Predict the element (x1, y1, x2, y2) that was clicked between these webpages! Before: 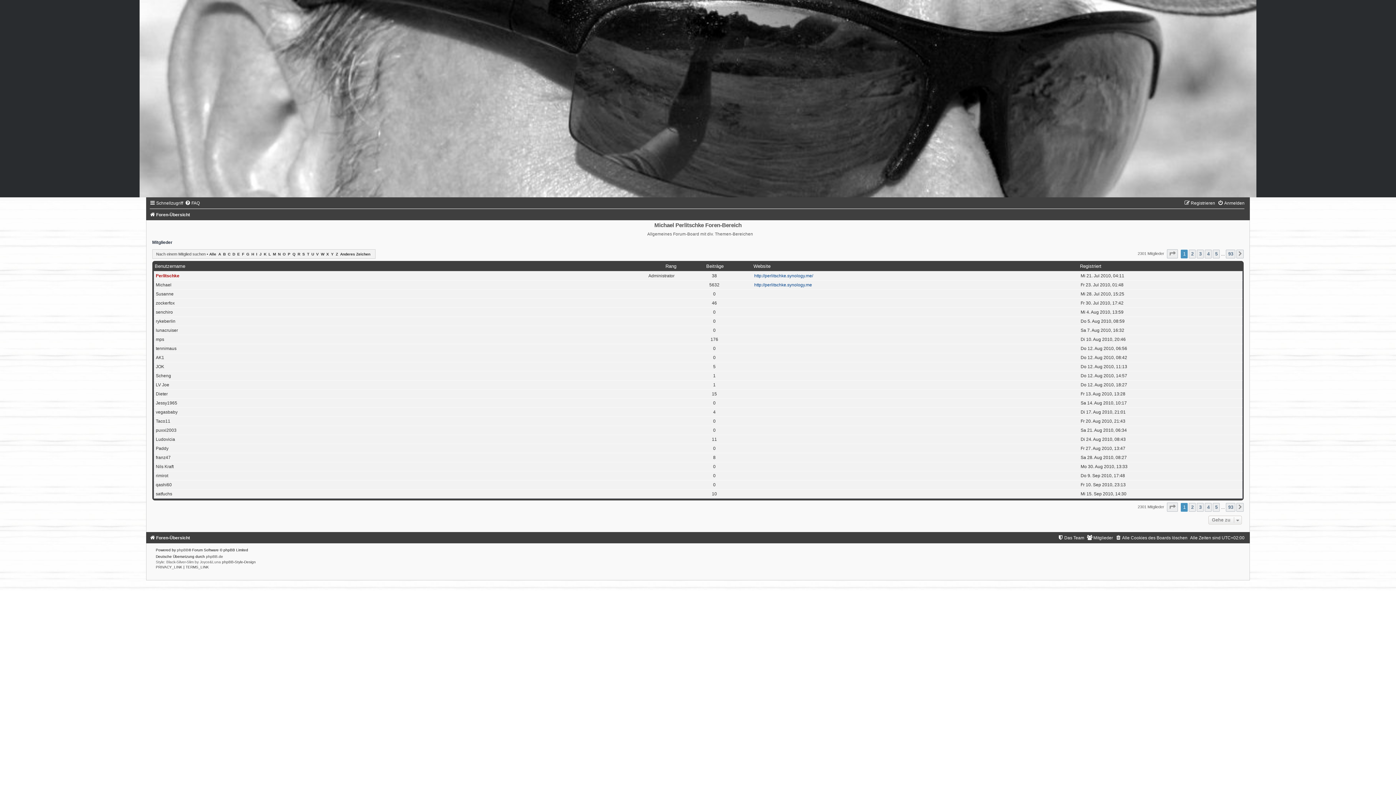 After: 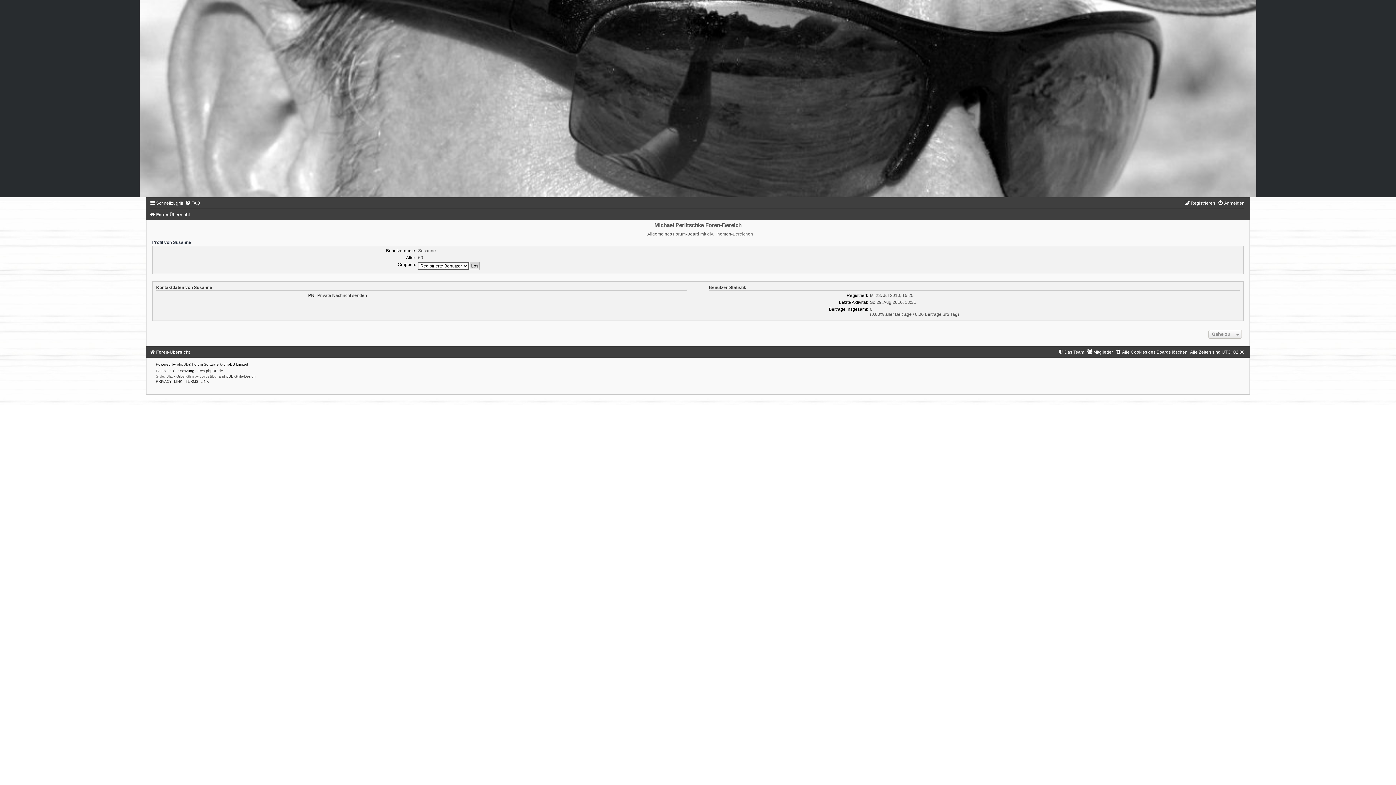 Action: label: Susanne bbox: (155, 291, 173, 296)